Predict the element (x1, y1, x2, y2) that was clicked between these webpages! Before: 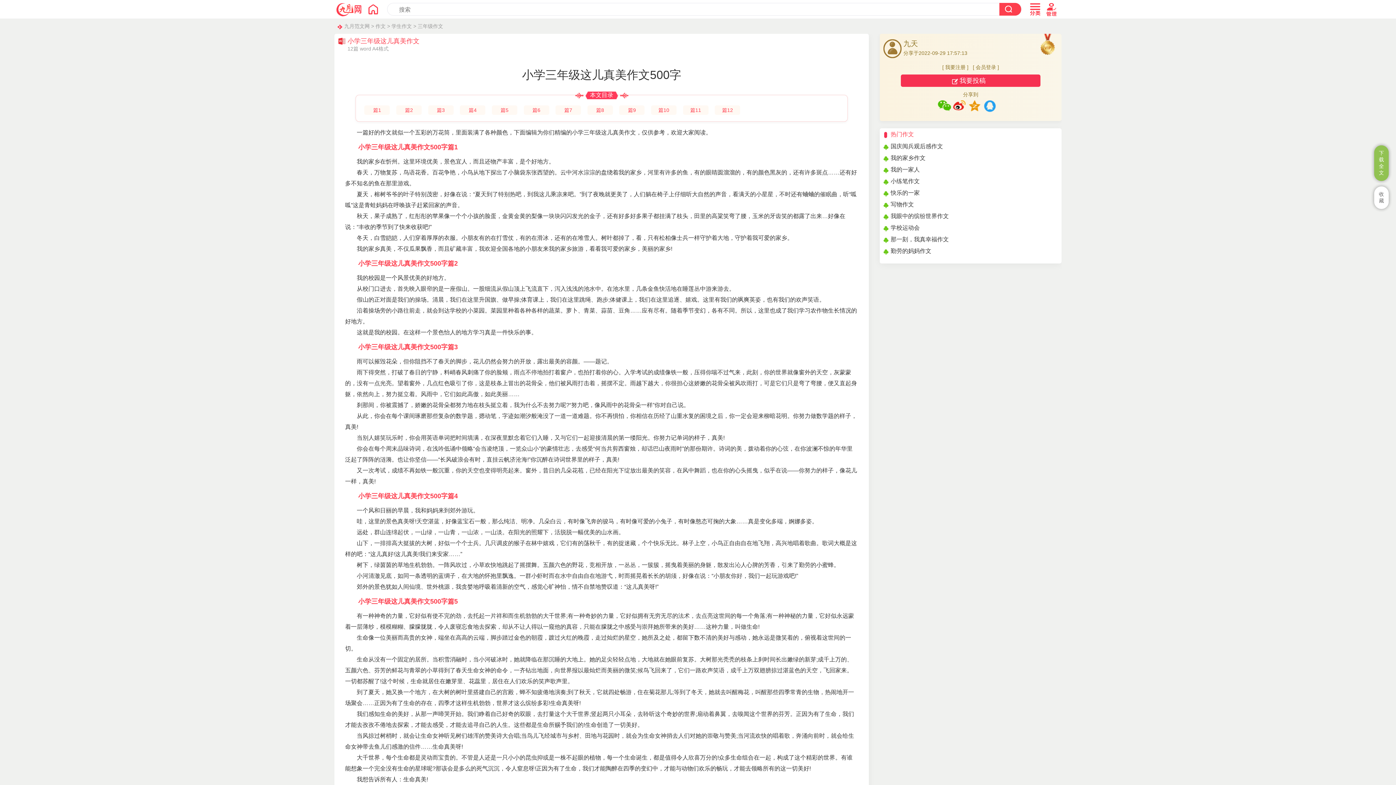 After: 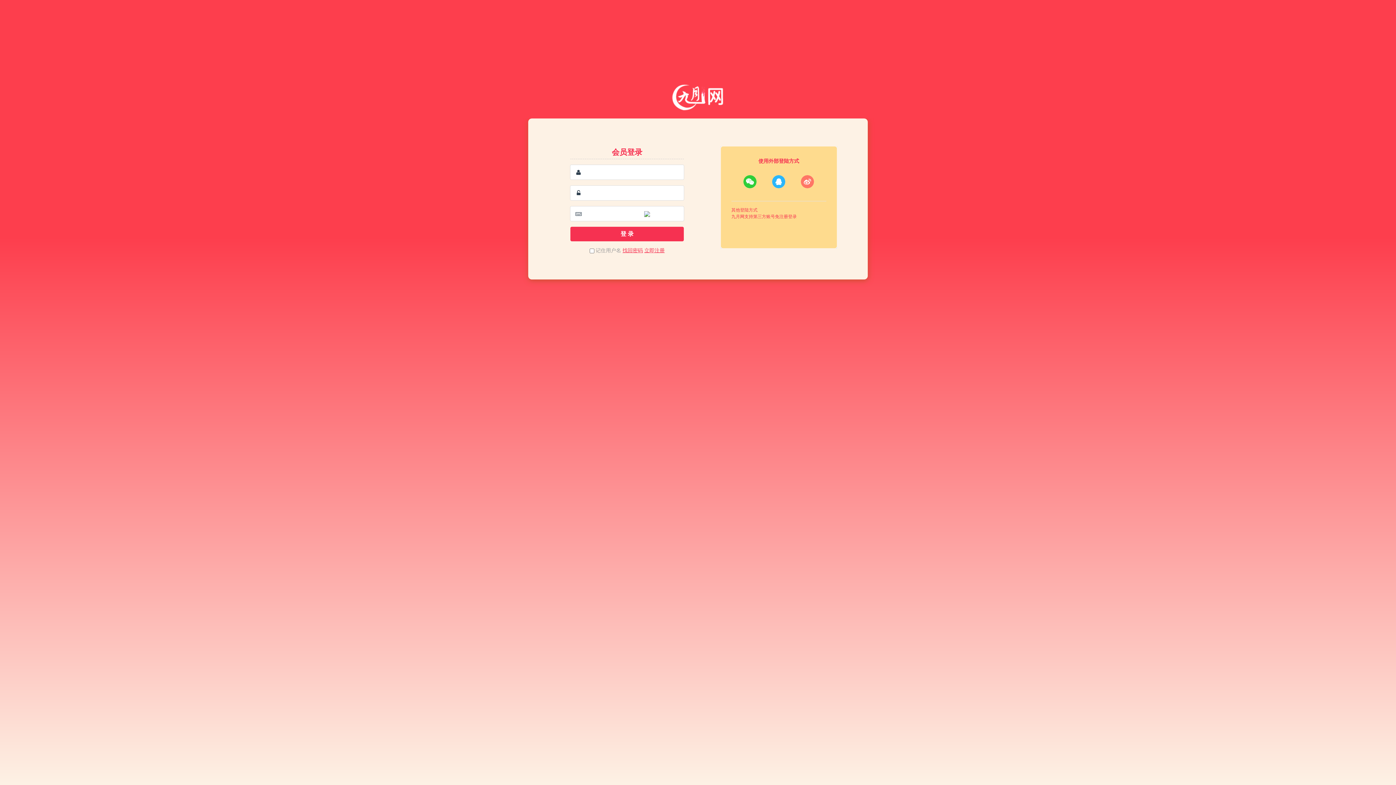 Action: bbox: (1046, 2, 1059, 16)